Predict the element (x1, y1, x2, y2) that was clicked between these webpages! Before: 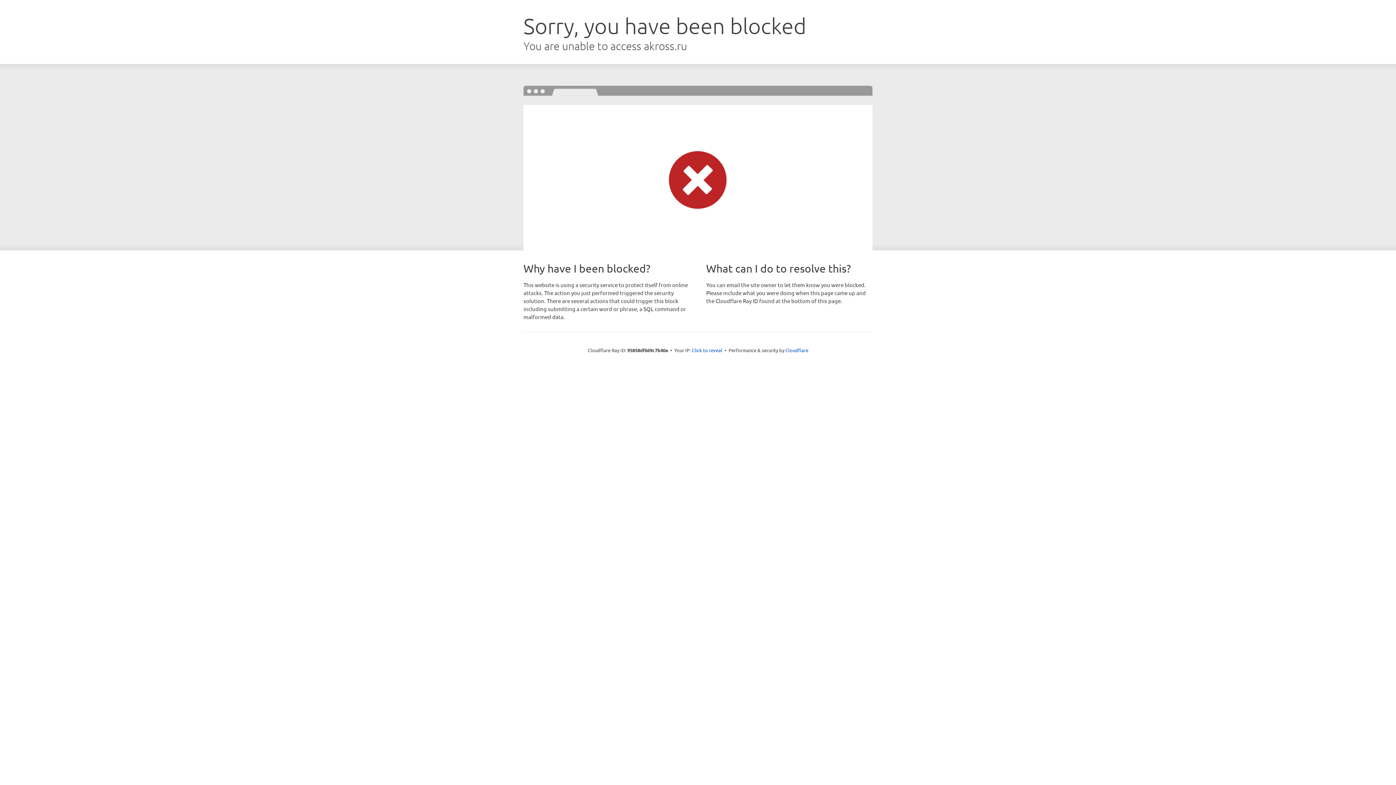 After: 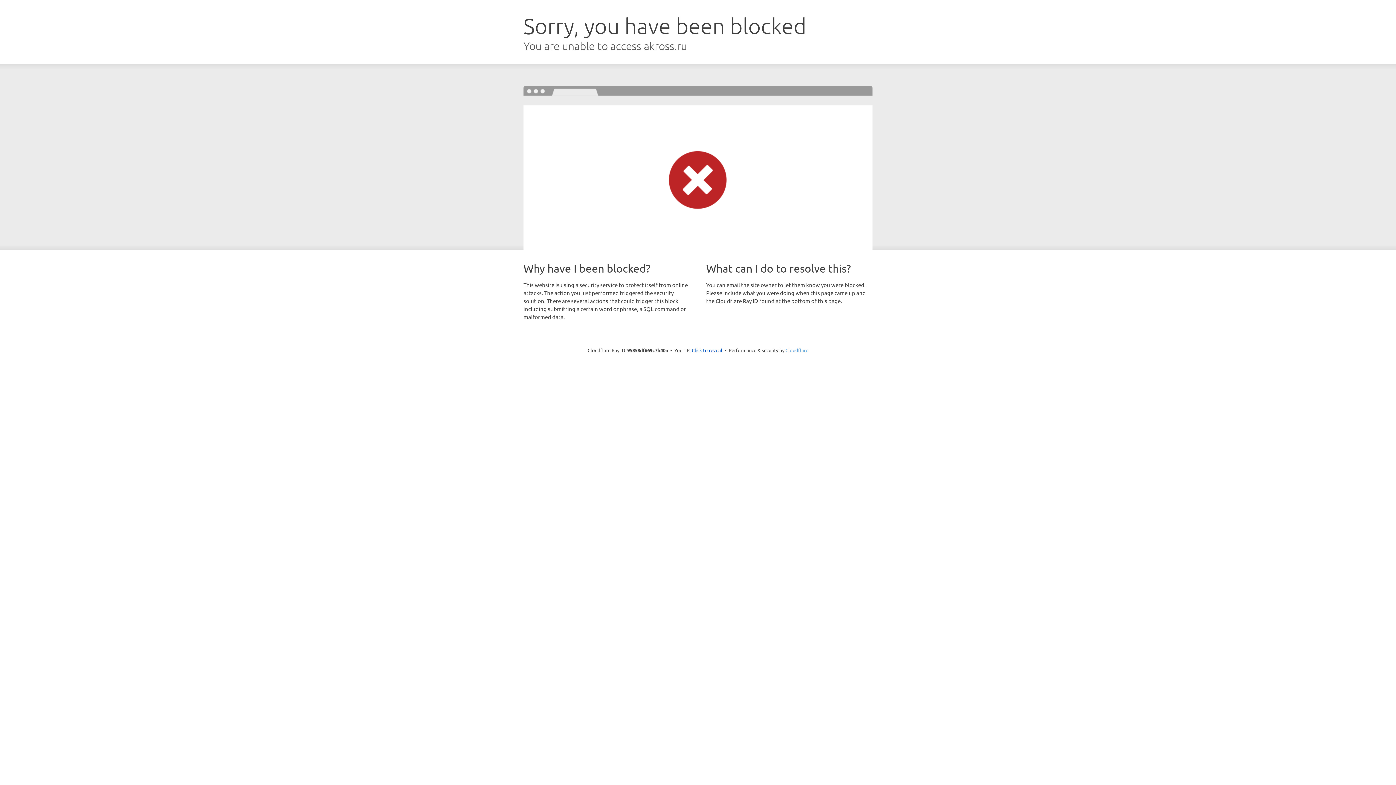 Action: label: Cloudflare bbox: (785, 347, 808, 353)